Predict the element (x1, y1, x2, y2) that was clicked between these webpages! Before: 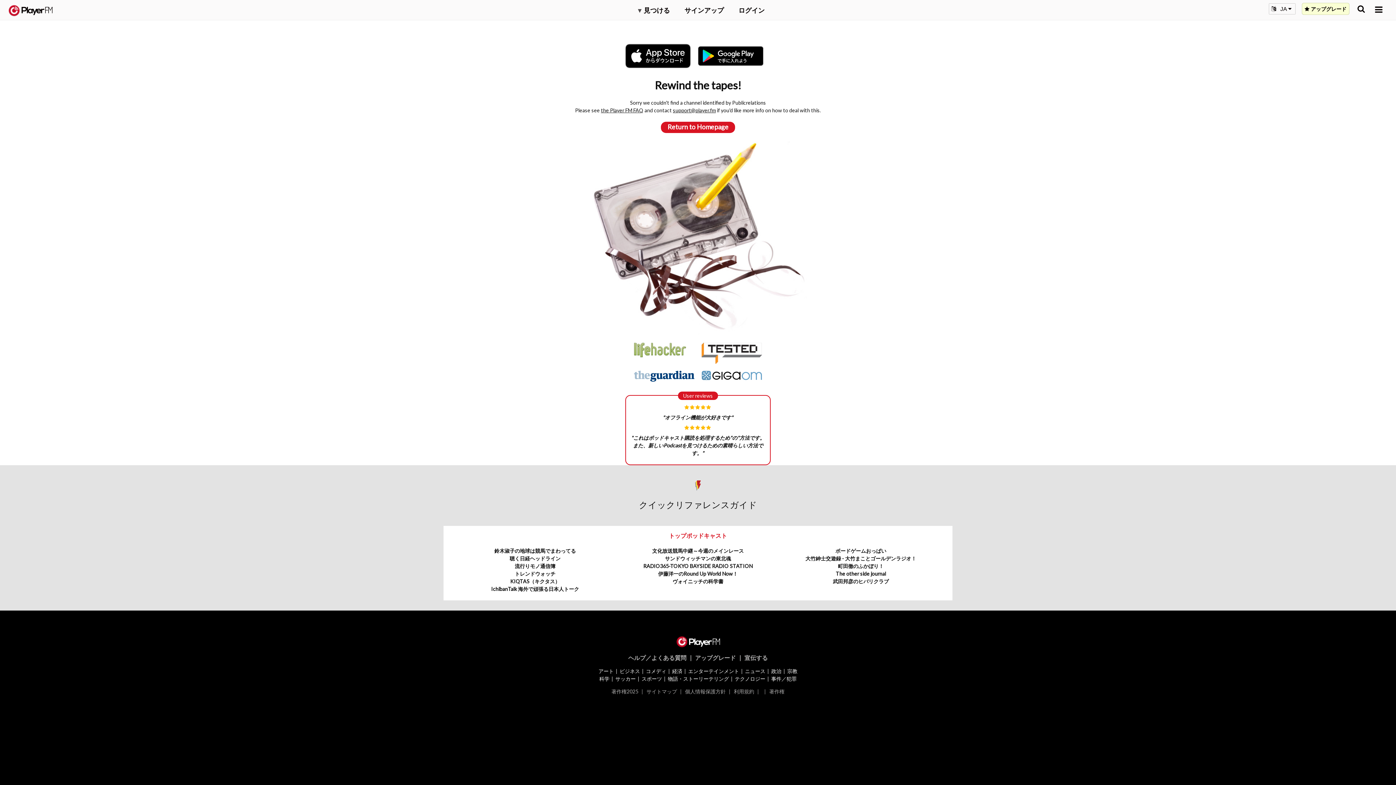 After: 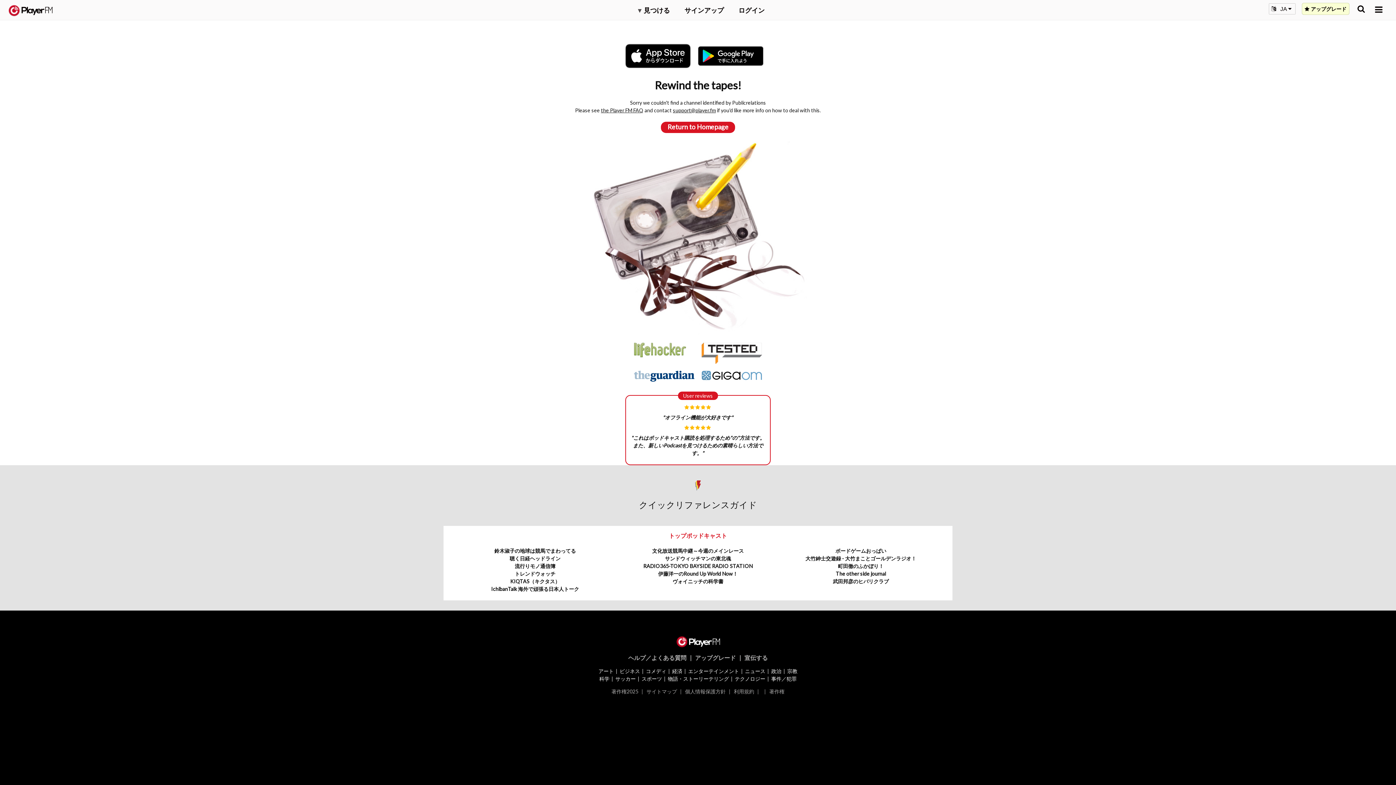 Action: bbox: (625, 43, 698, 68)